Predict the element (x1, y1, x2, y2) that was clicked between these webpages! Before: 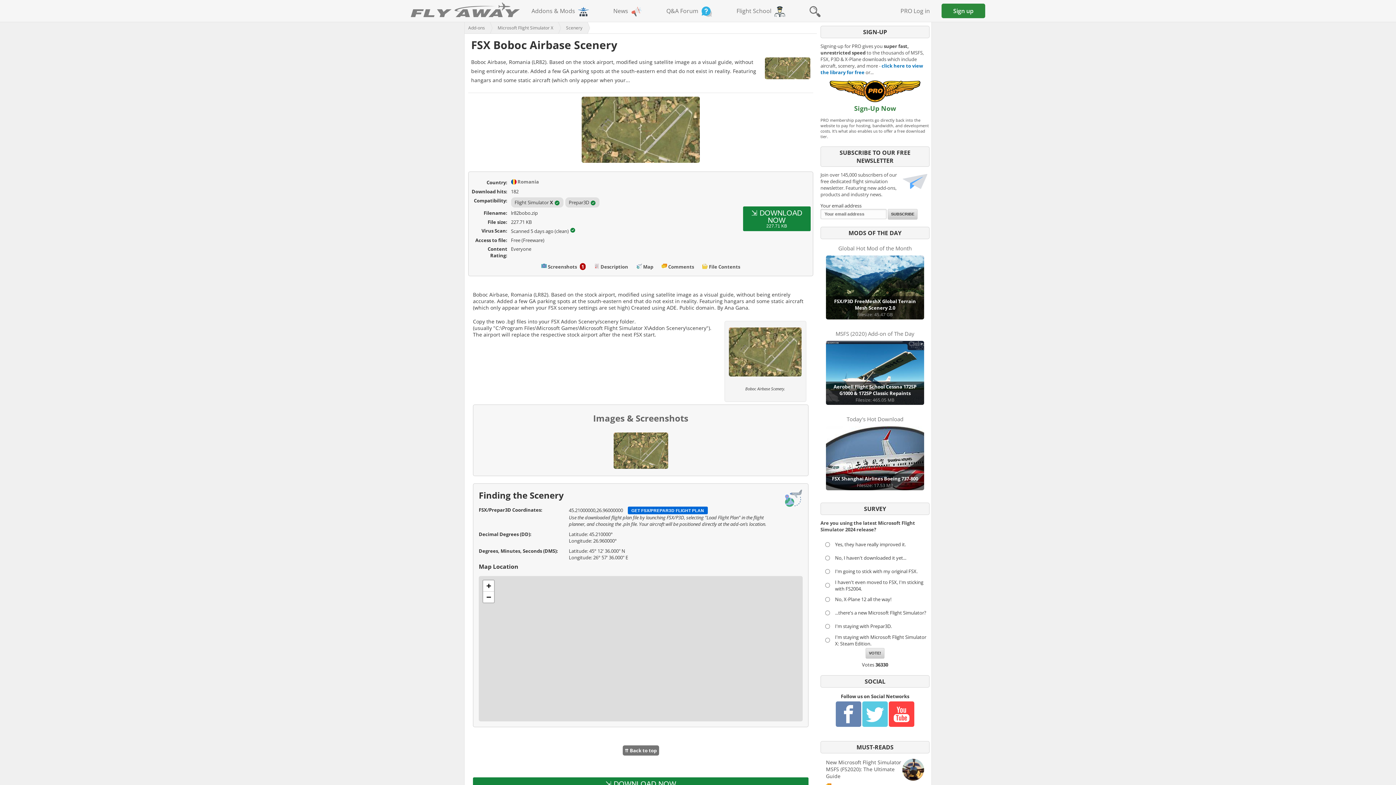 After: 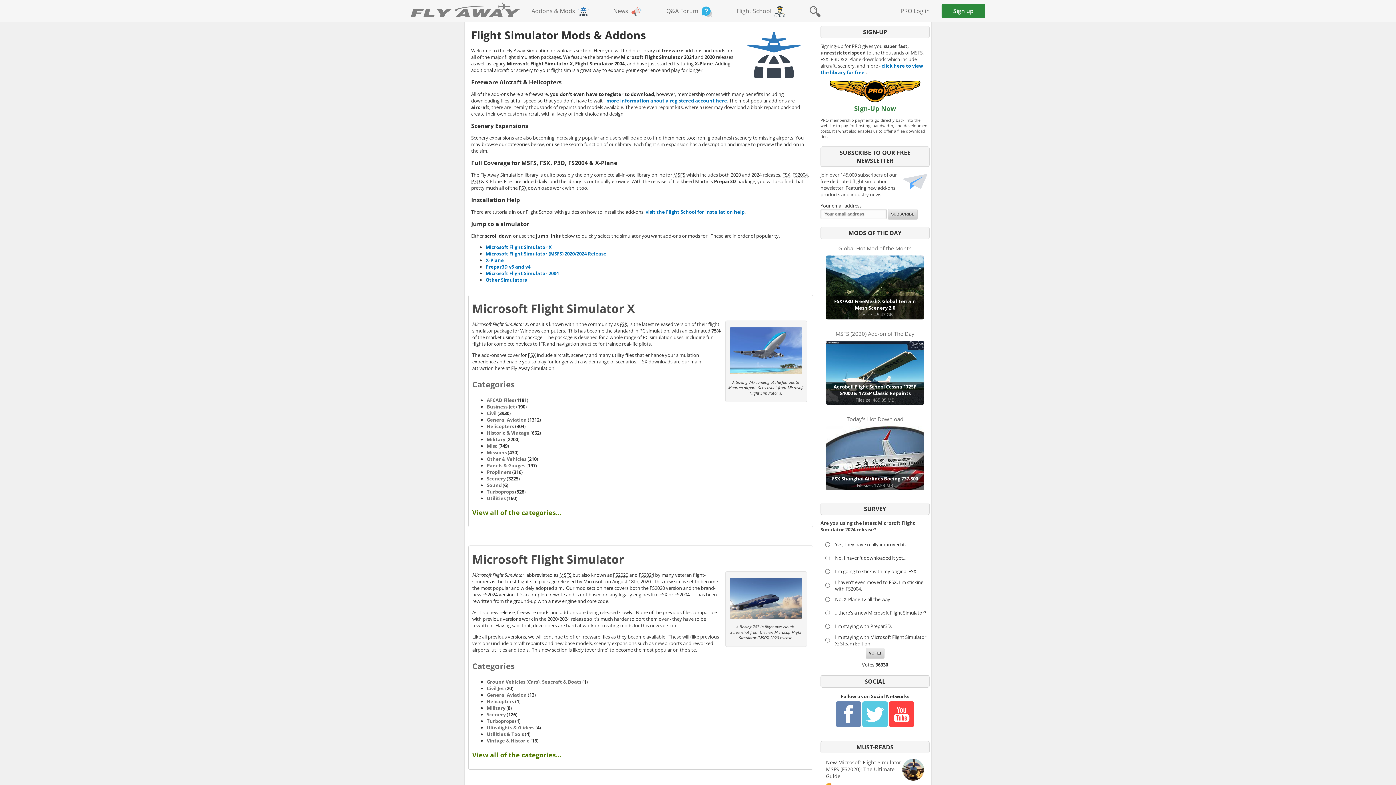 Action: label: Add-ons bbox: (464, 22, 485, 33)